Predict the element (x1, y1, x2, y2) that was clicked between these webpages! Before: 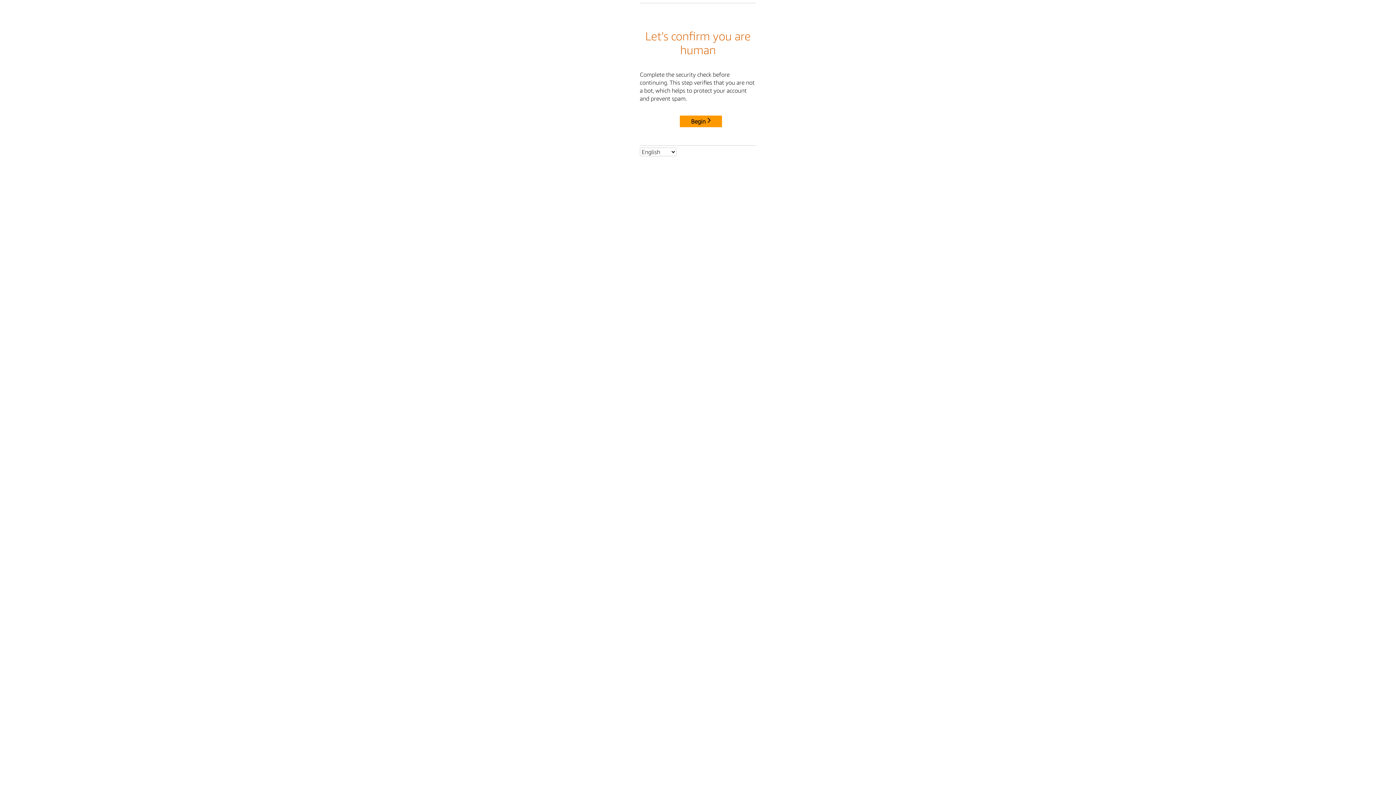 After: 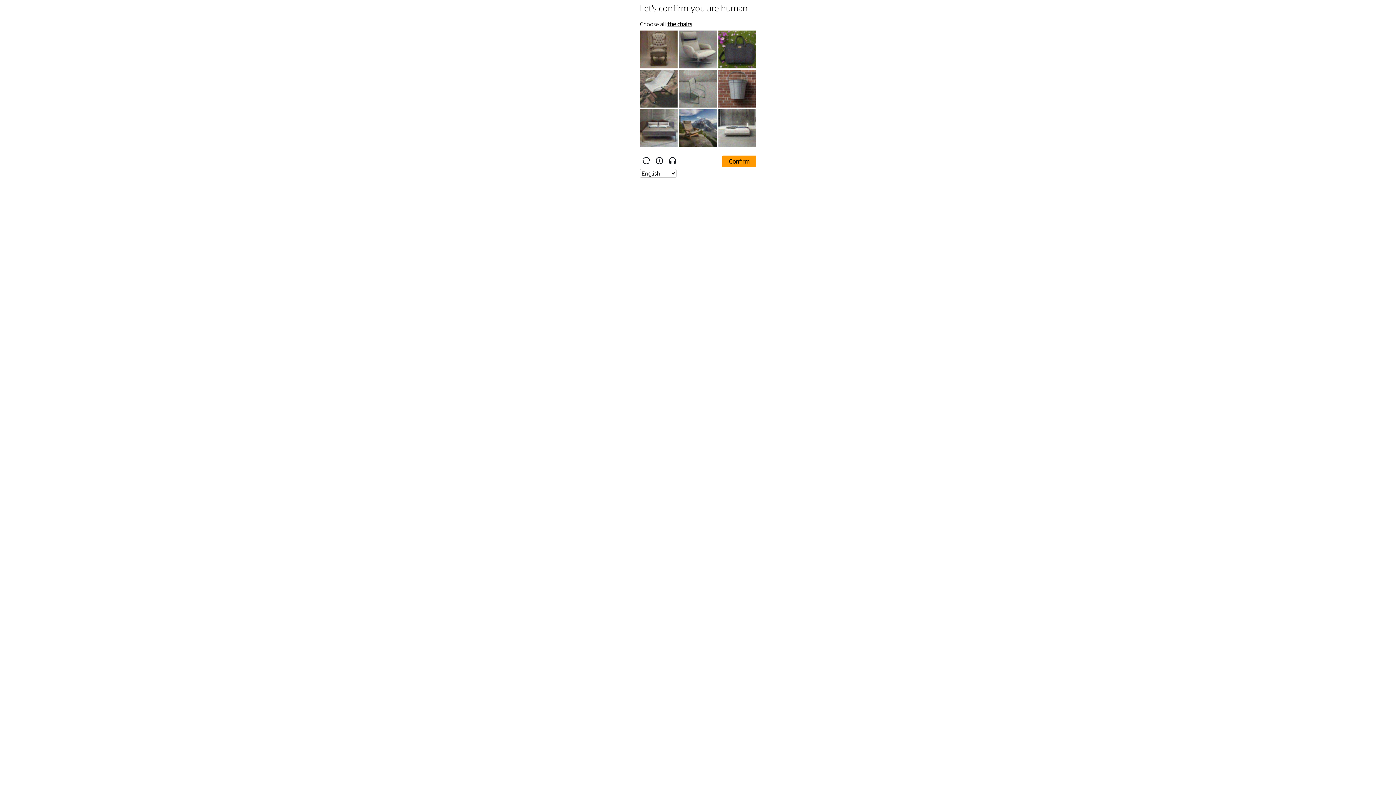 Action: bbox: (680, 115, 722, 127) label: Begin